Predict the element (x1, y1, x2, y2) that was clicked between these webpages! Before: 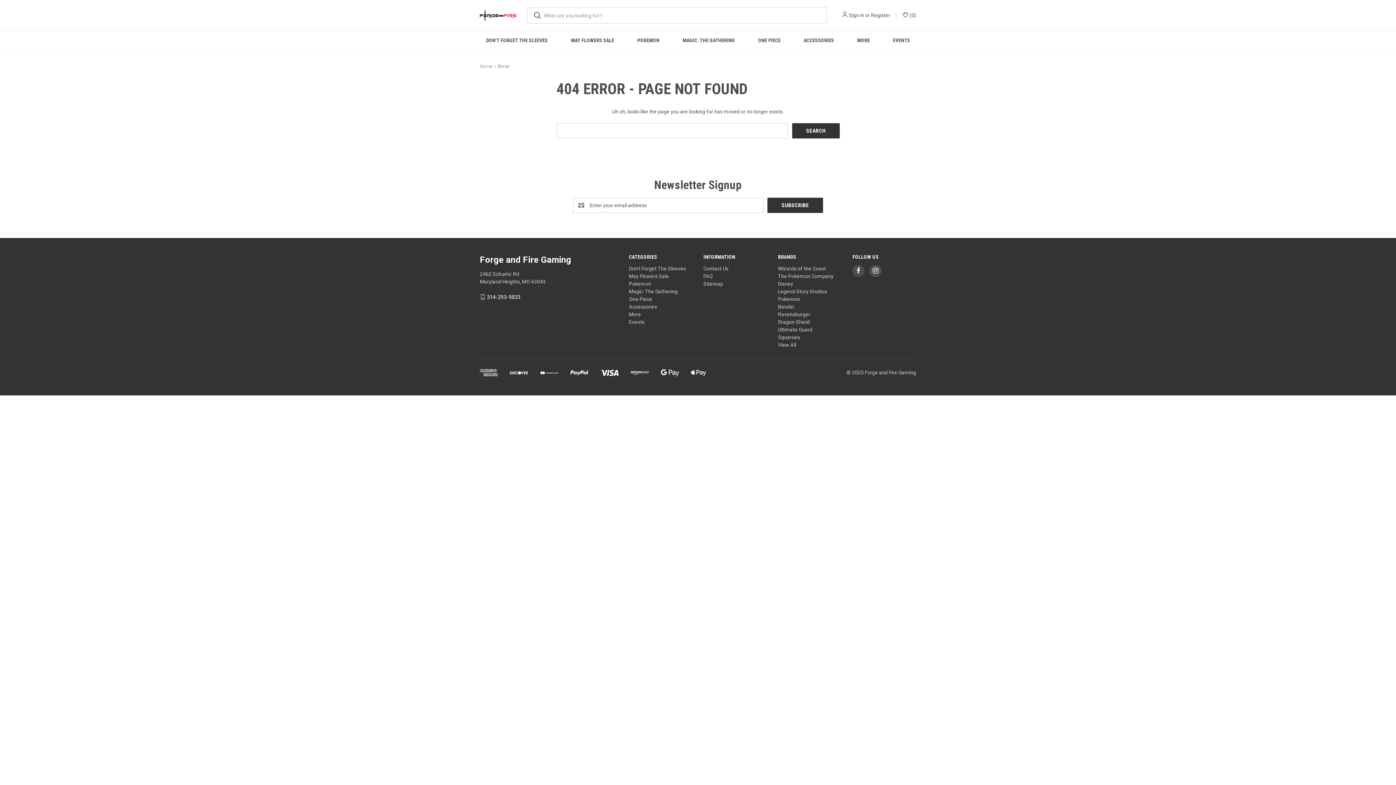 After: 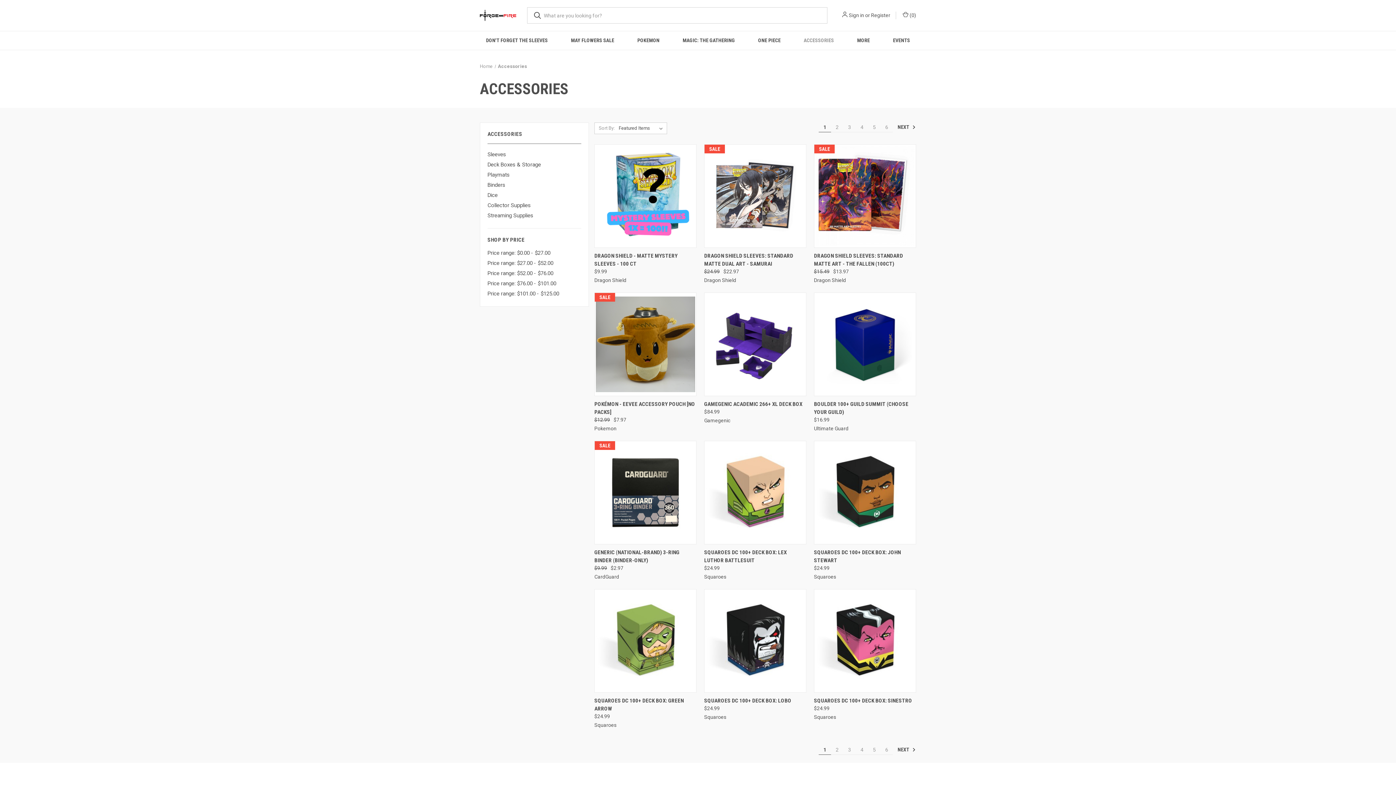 Action: bbox: (629, 303, 657, 309) label: Accessories